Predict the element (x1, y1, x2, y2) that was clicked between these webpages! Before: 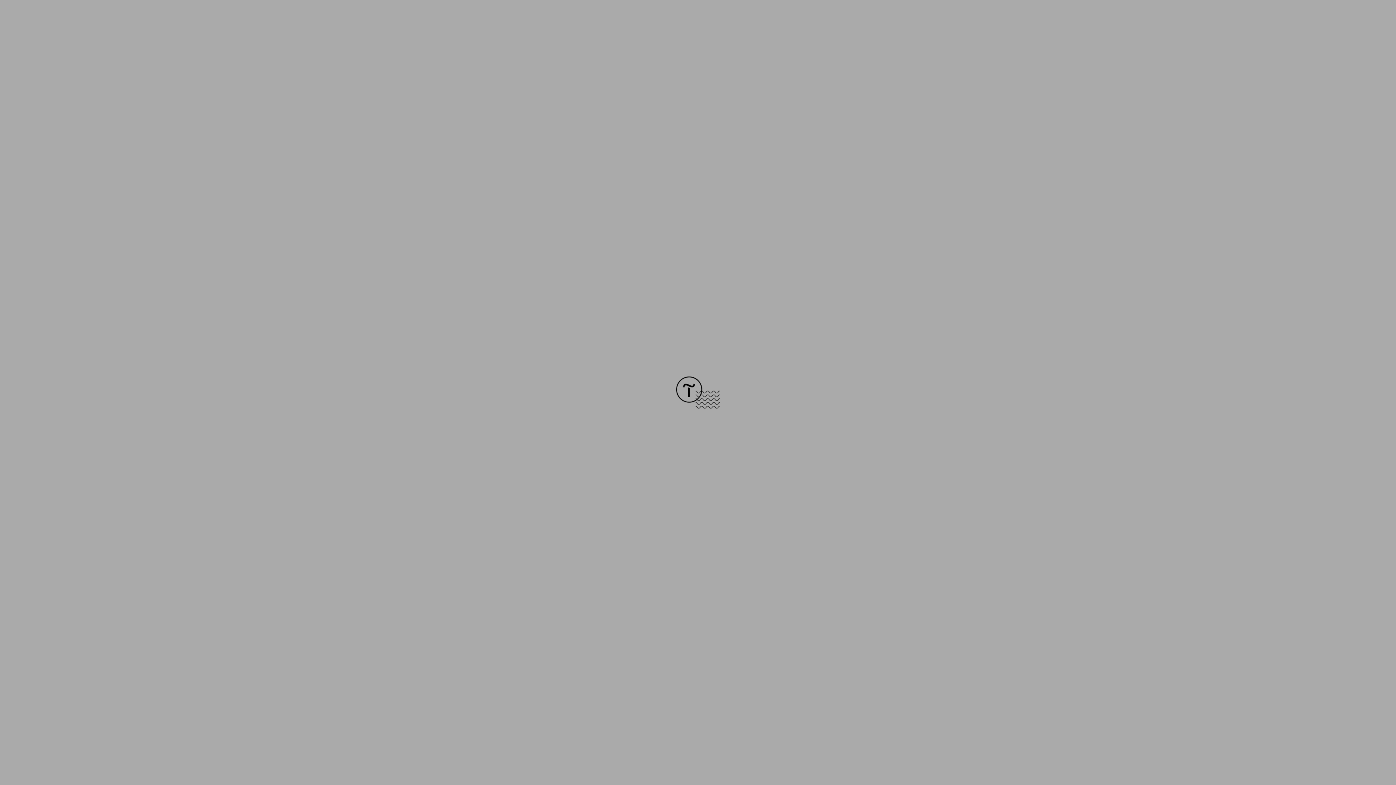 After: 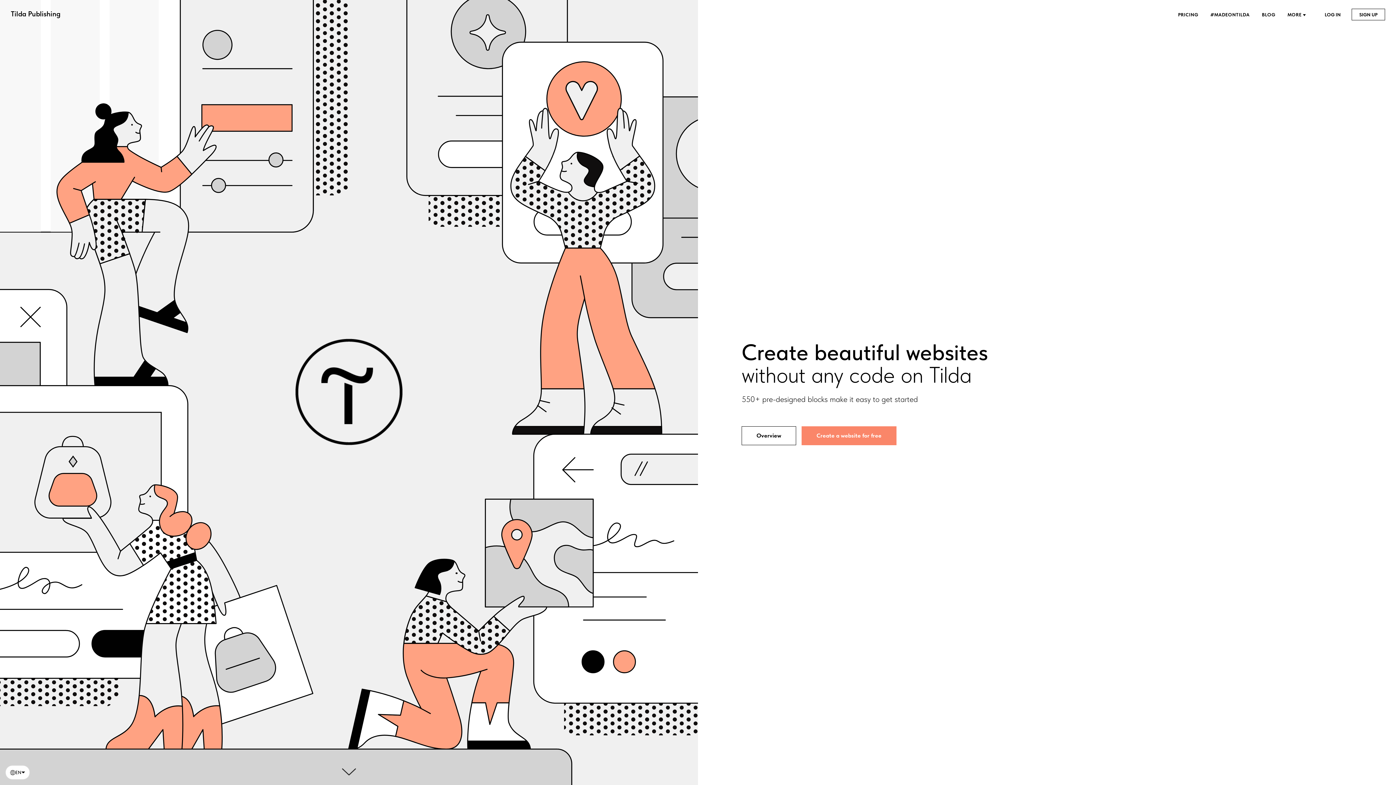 Action: bbox: (676, 403, 720, 409)